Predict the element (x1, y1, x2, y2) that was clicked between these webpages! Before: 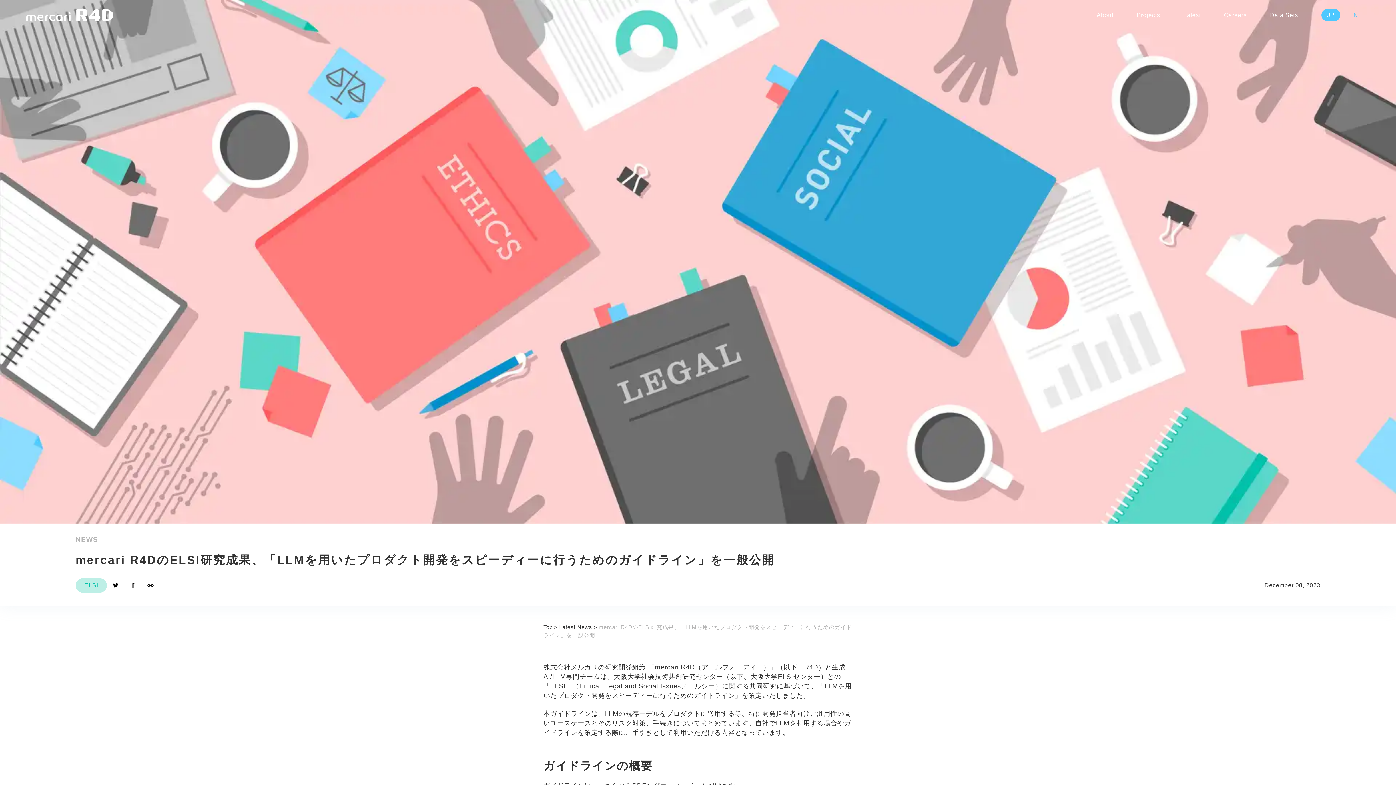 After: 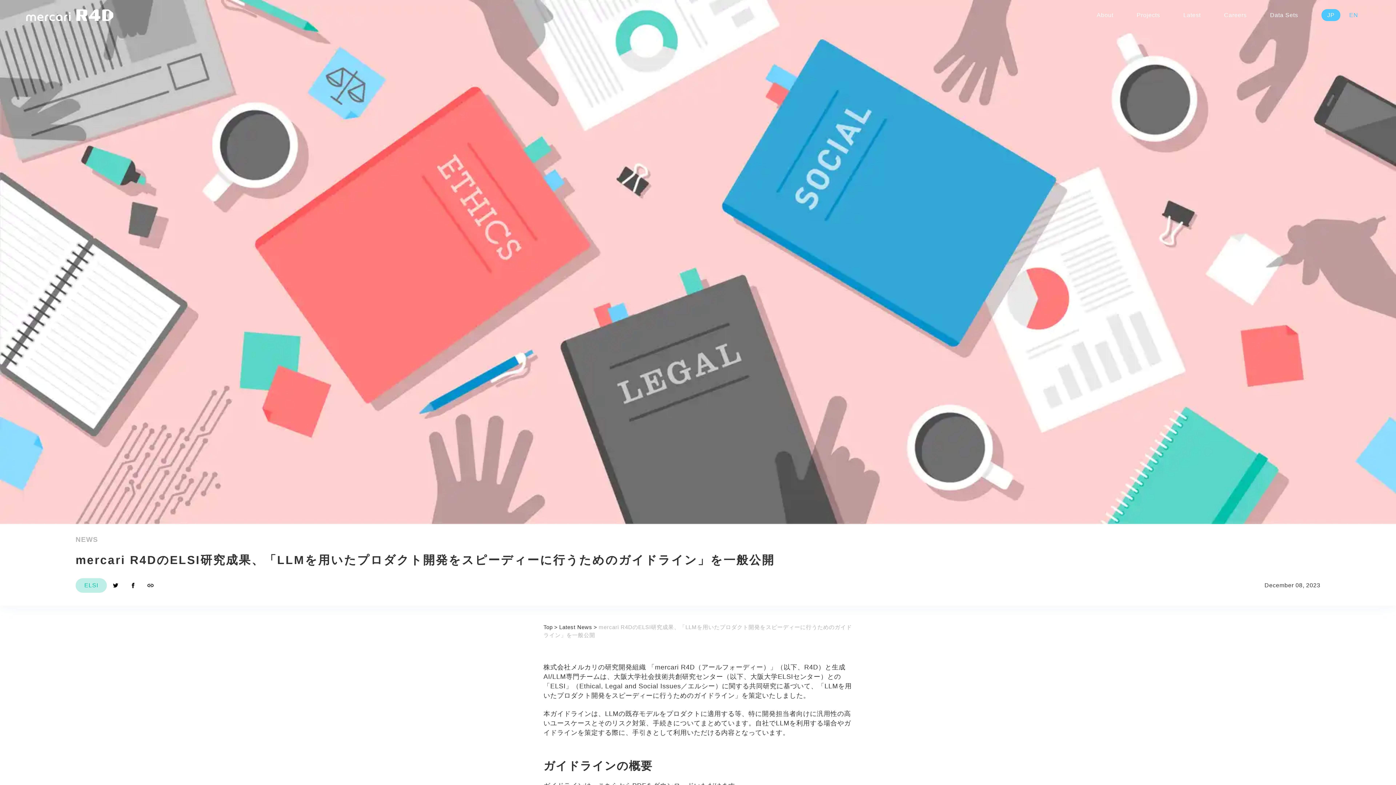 Action: bbox: (124, 577, 141, 594)